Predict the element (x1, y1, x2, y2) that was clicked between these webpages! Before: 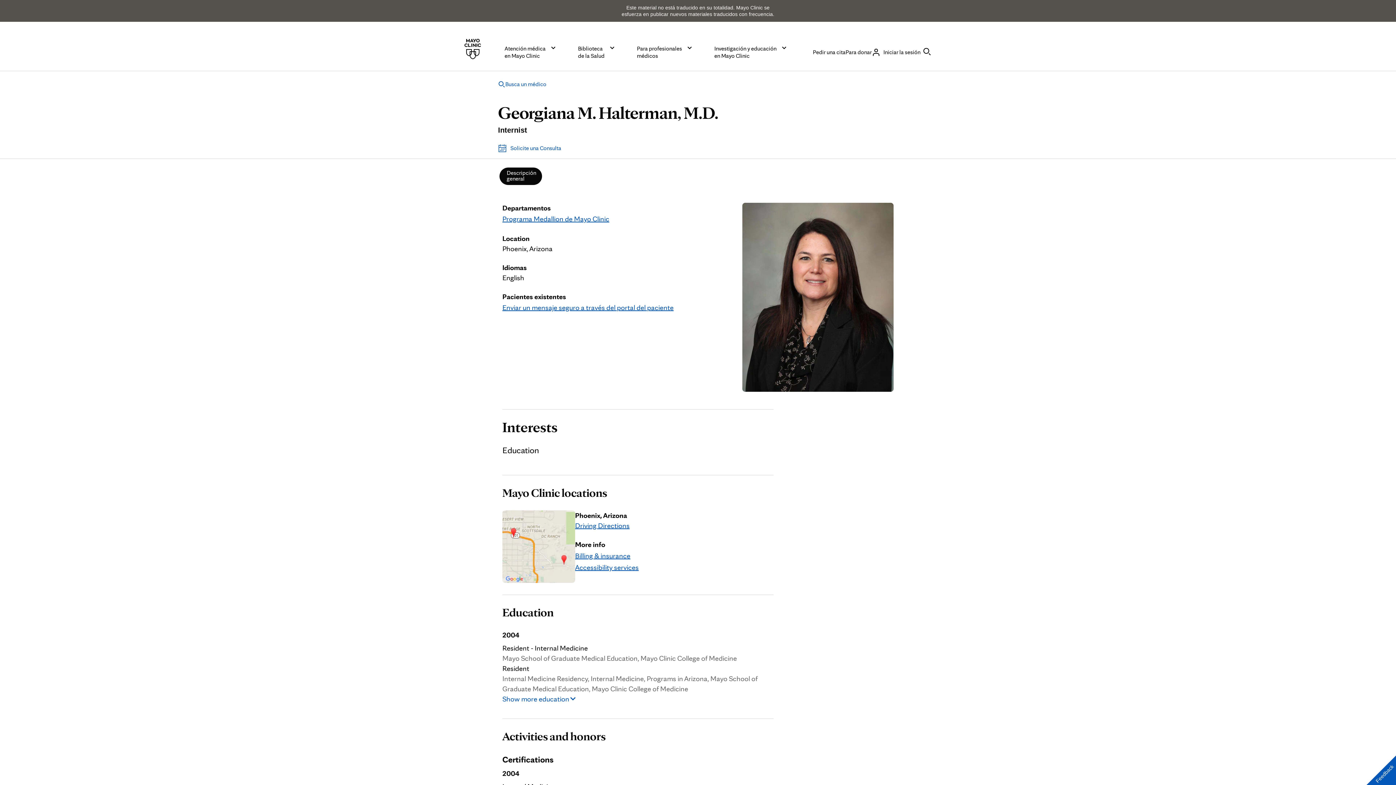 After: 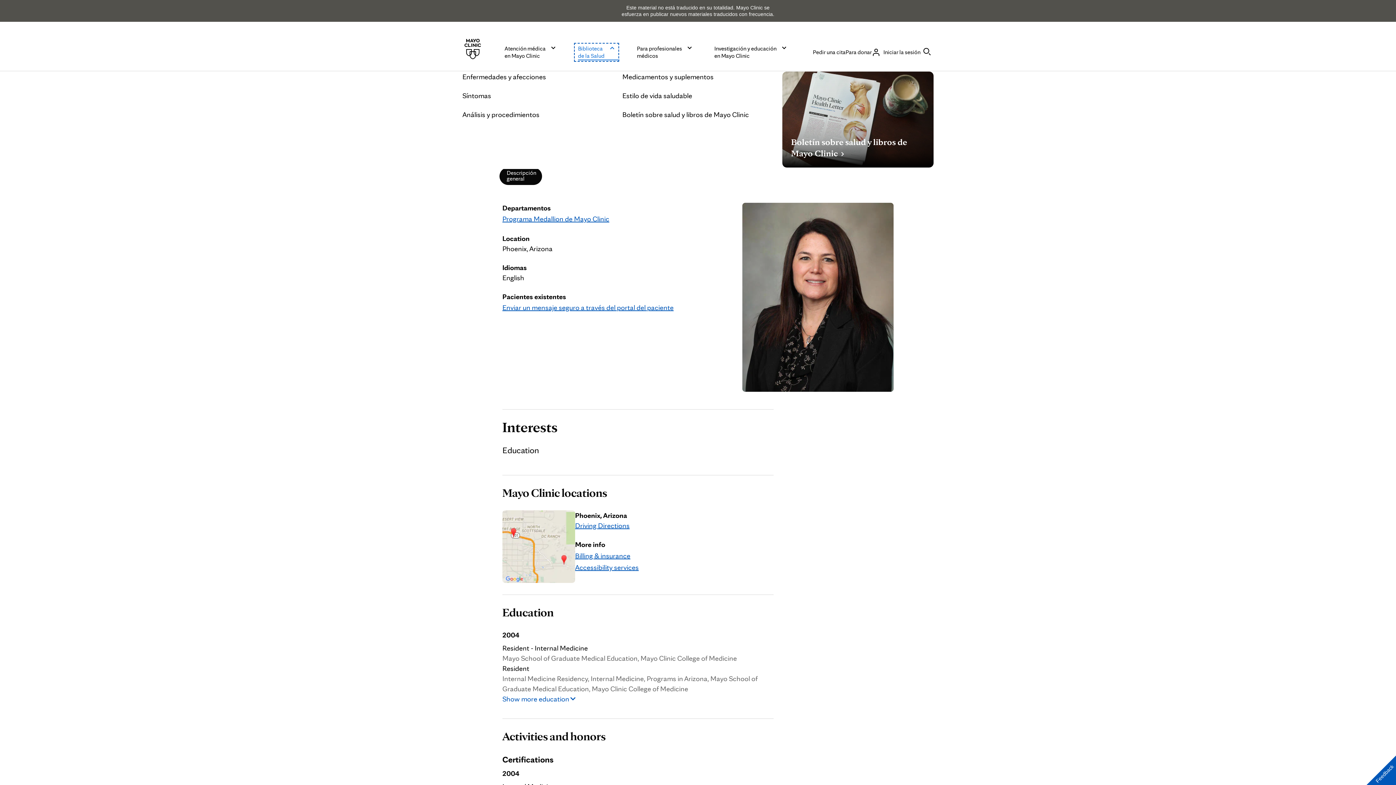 Action: label: Biblioteca
de la Salud bbox: (576, 44, 617, 59)